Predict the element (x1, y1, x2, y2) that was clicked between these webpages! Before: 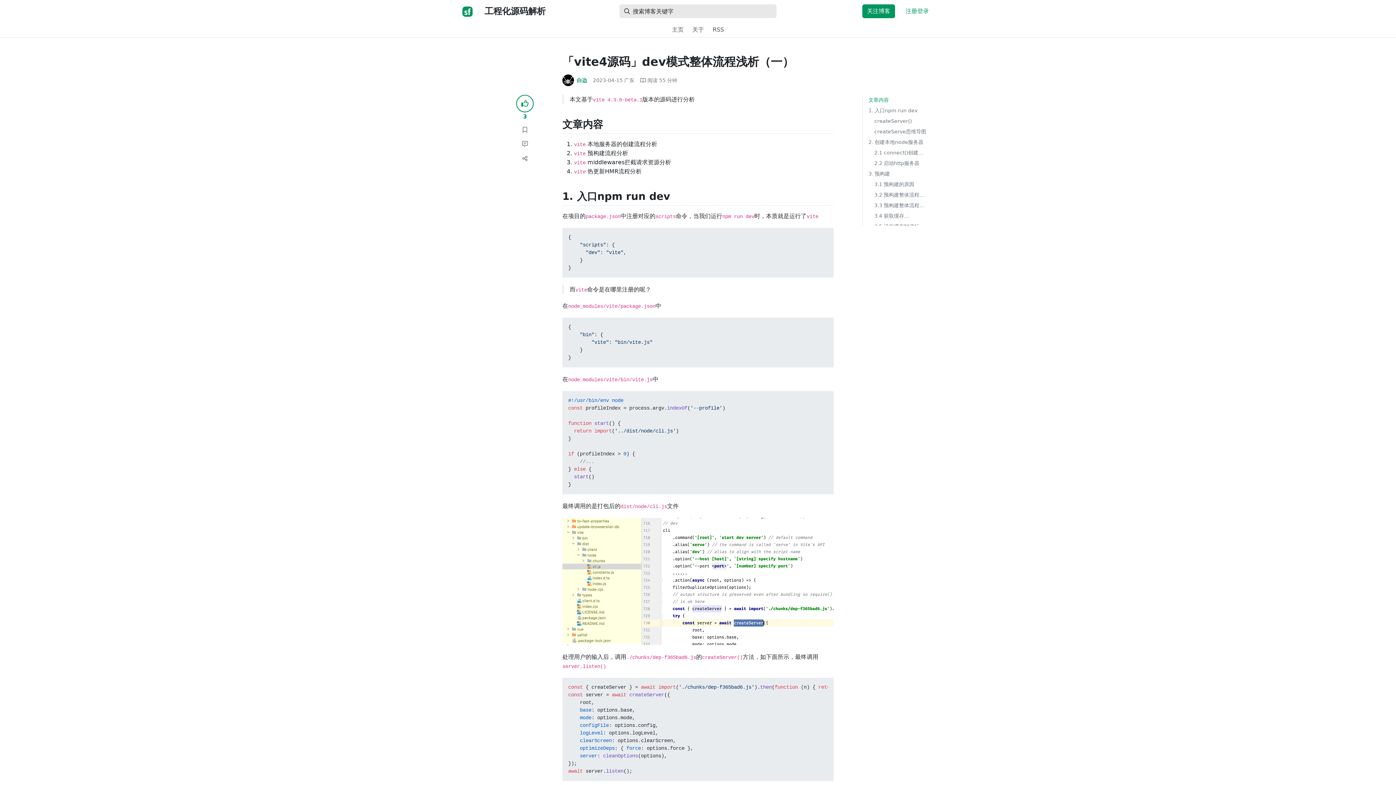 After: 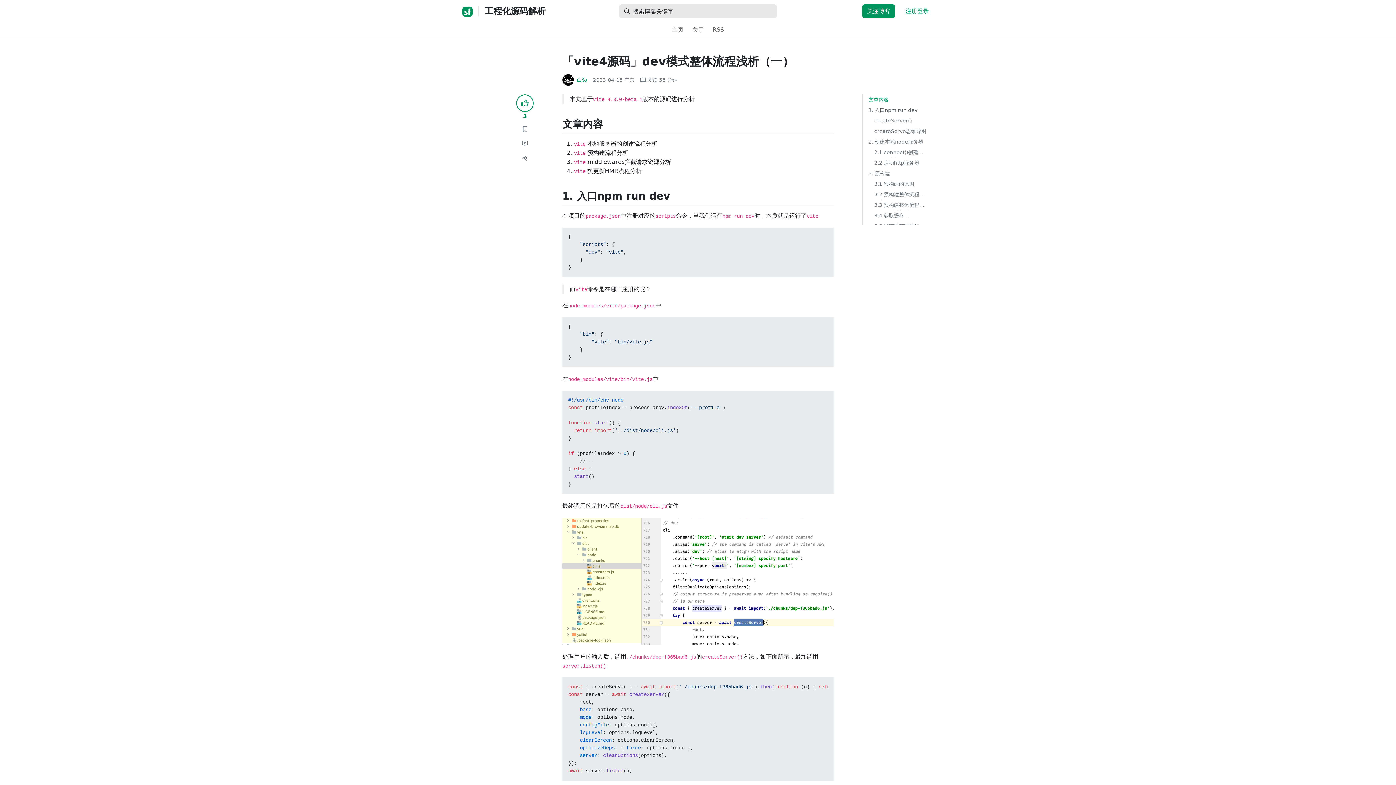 Action: label: 1. 入口npm run dev bbox: (868, 105, 933, 116)